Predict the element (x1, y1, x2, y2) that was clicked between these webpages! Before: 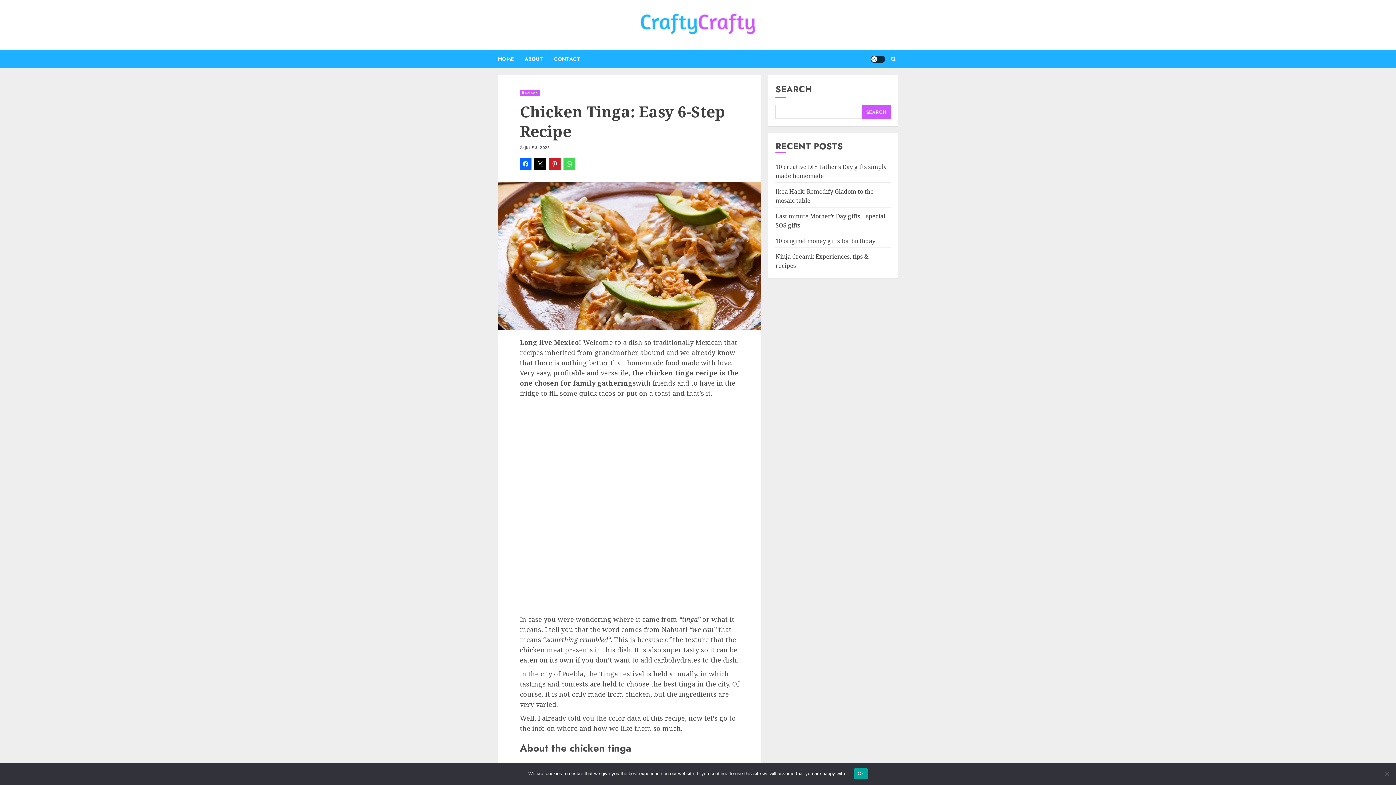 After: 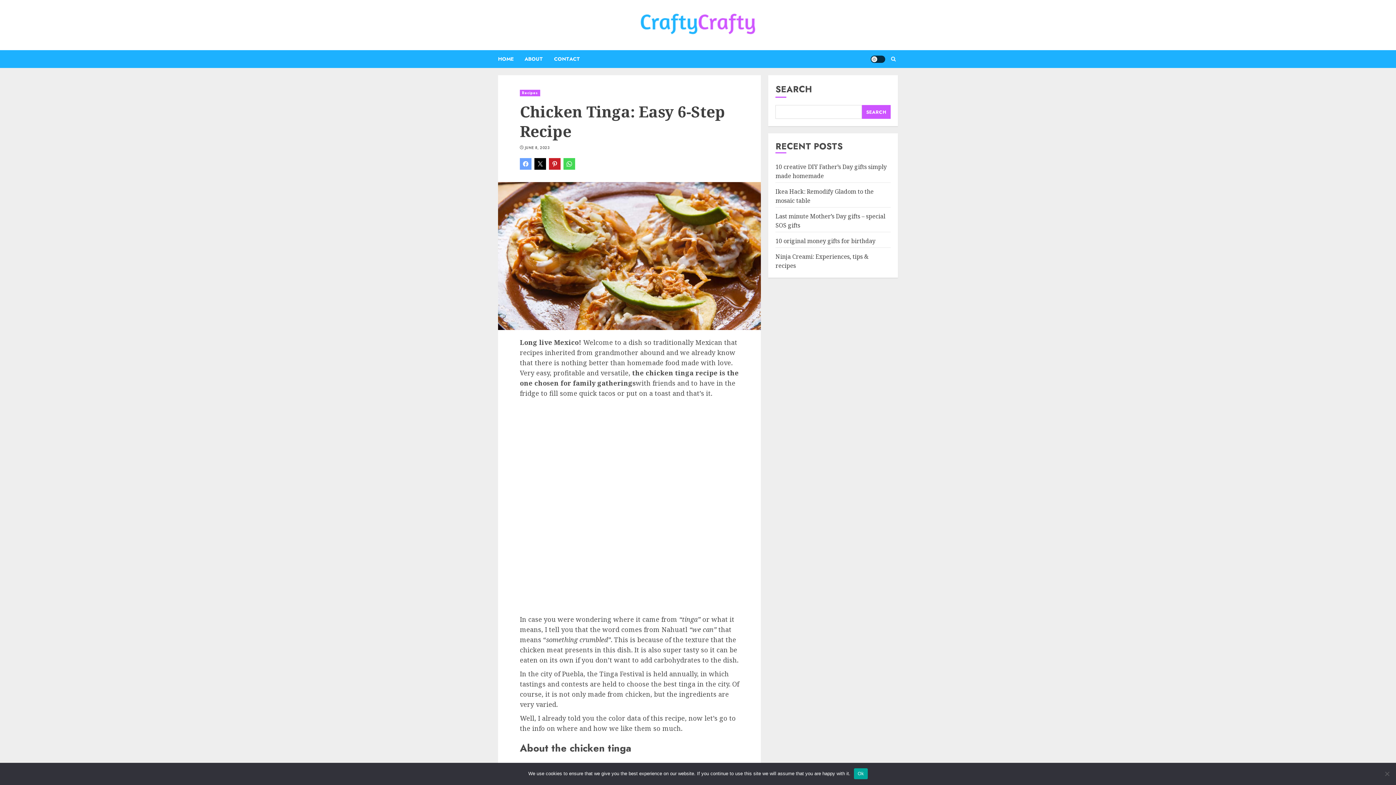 Action: bbox: (520, 158, 531, 169)